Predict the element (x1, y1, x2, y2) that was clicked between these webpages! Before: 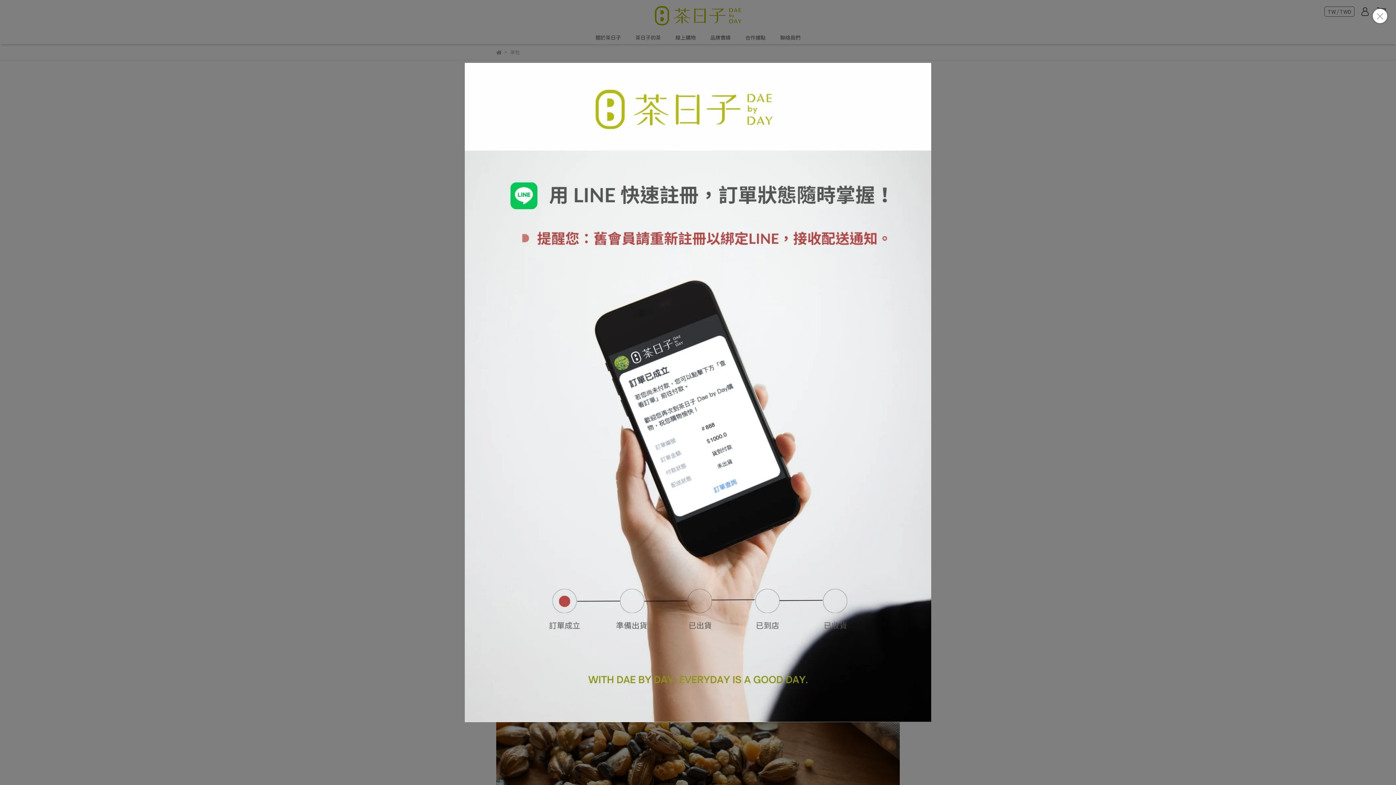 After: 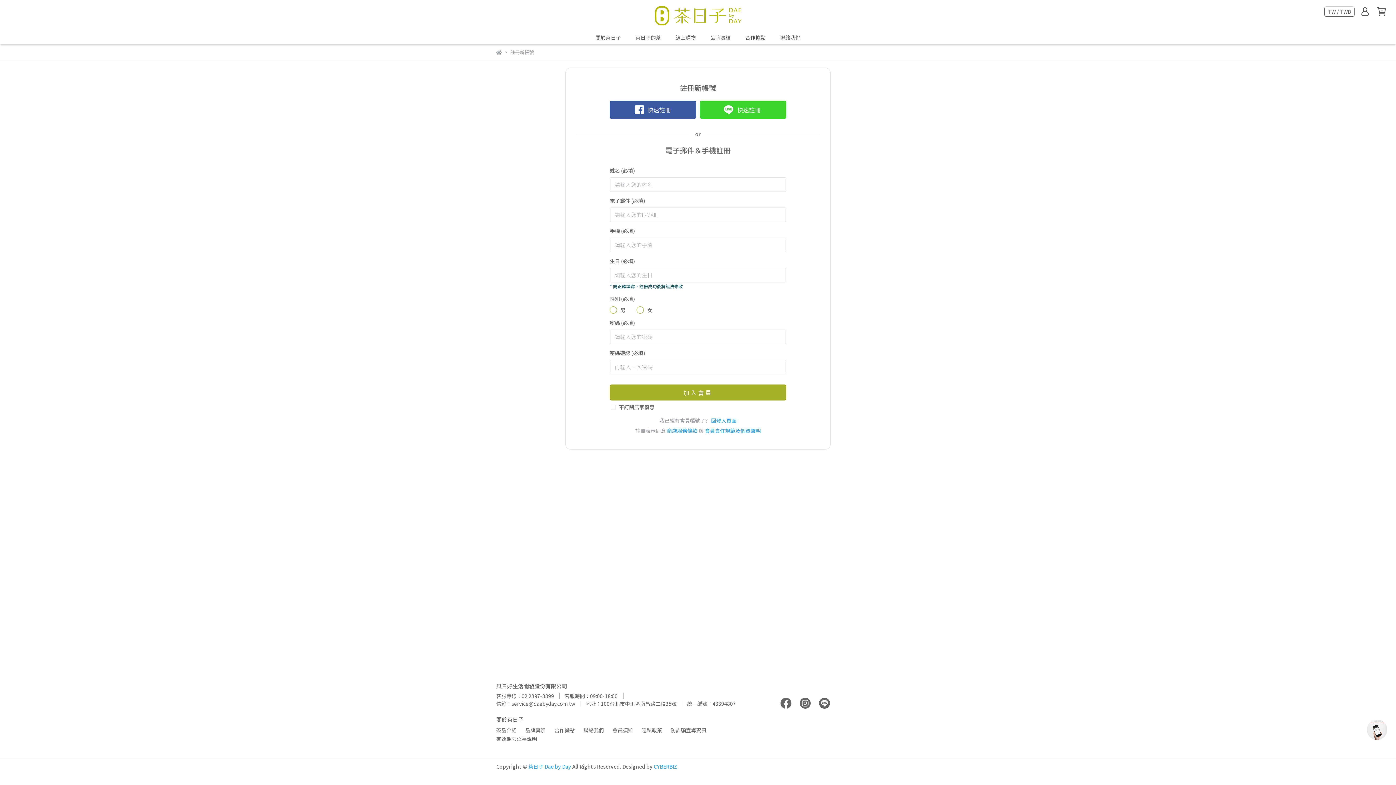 Action: bbox: (464, 62, 931, 722)